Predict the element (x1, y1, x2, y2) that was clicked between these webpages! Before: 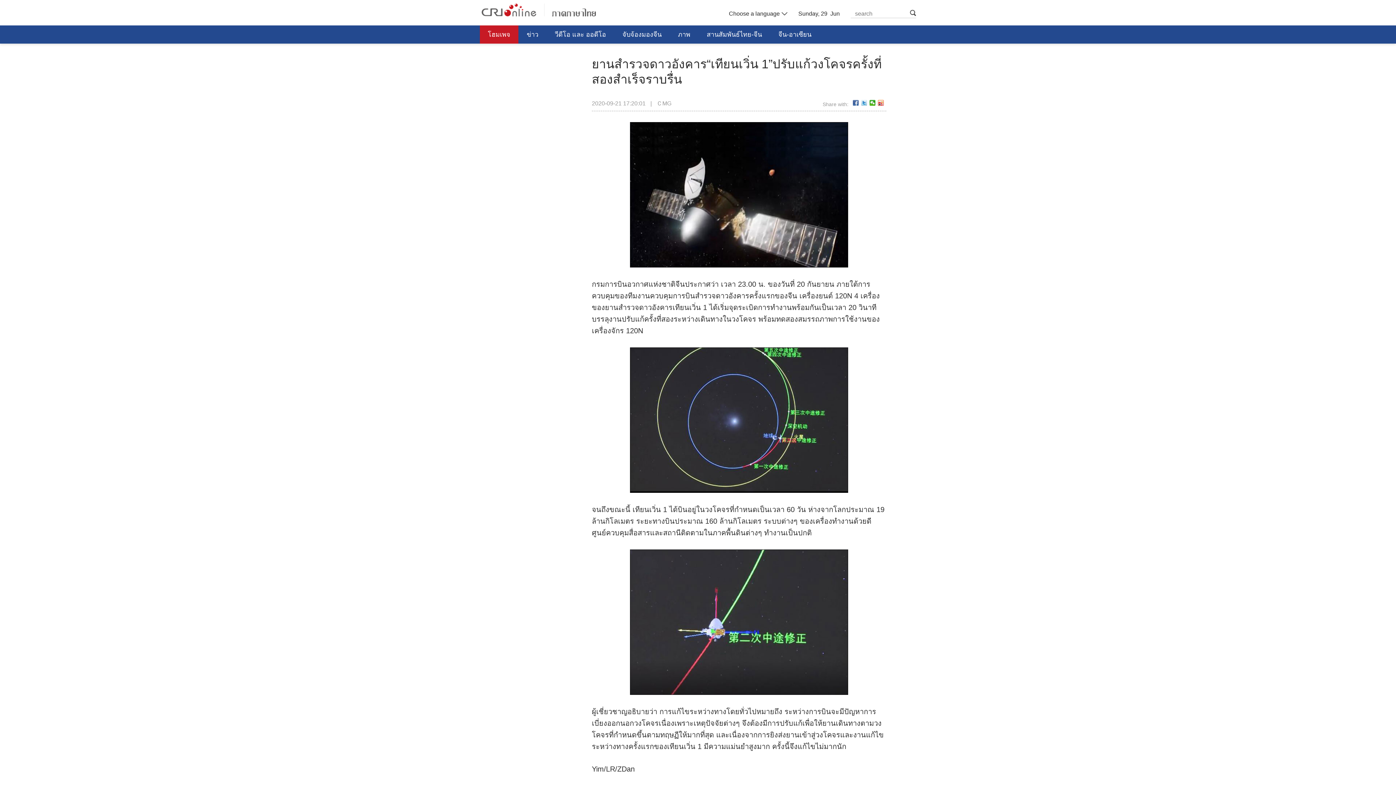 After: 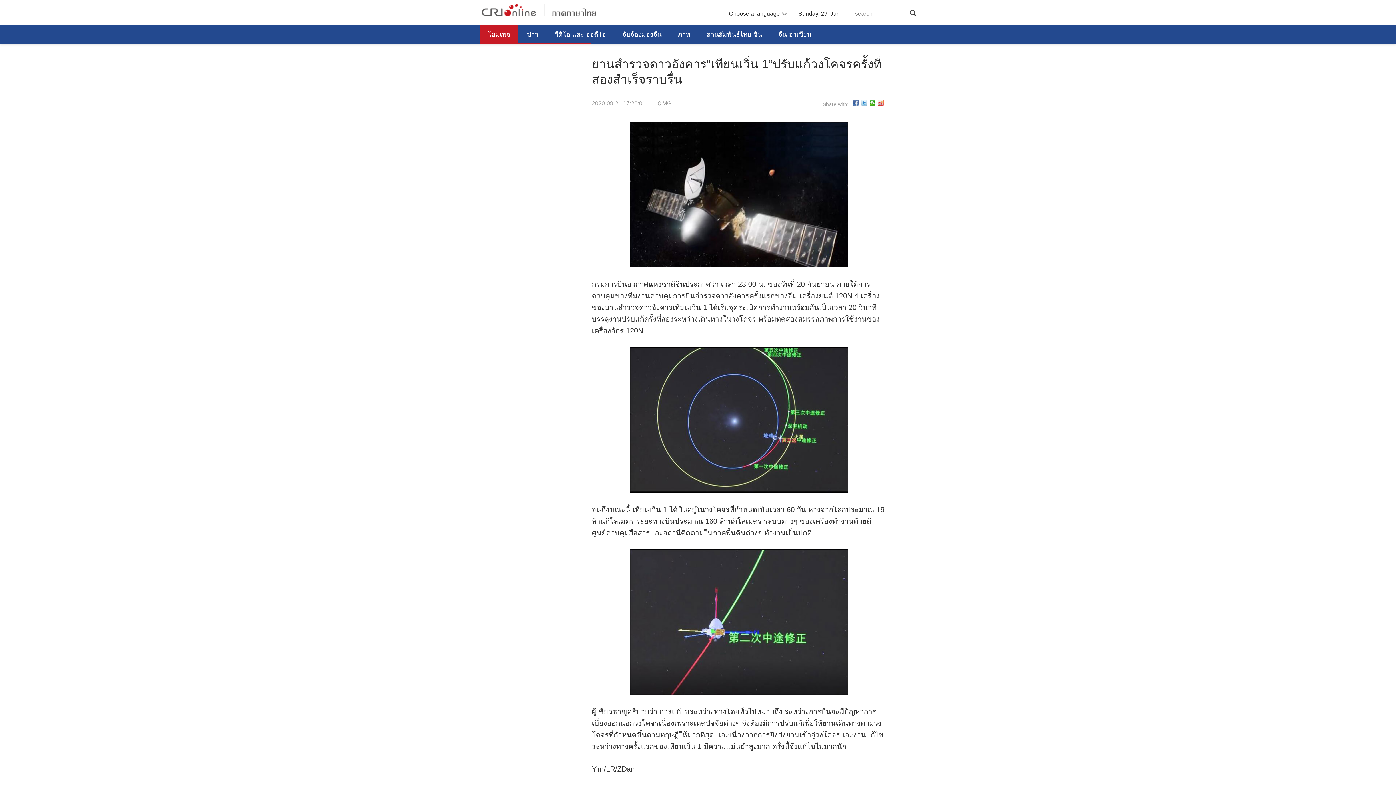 Action: bbox: (480, 43, 591, 61) label: การศึกษา วิทยาศาสตร์ วัฒนธรรม